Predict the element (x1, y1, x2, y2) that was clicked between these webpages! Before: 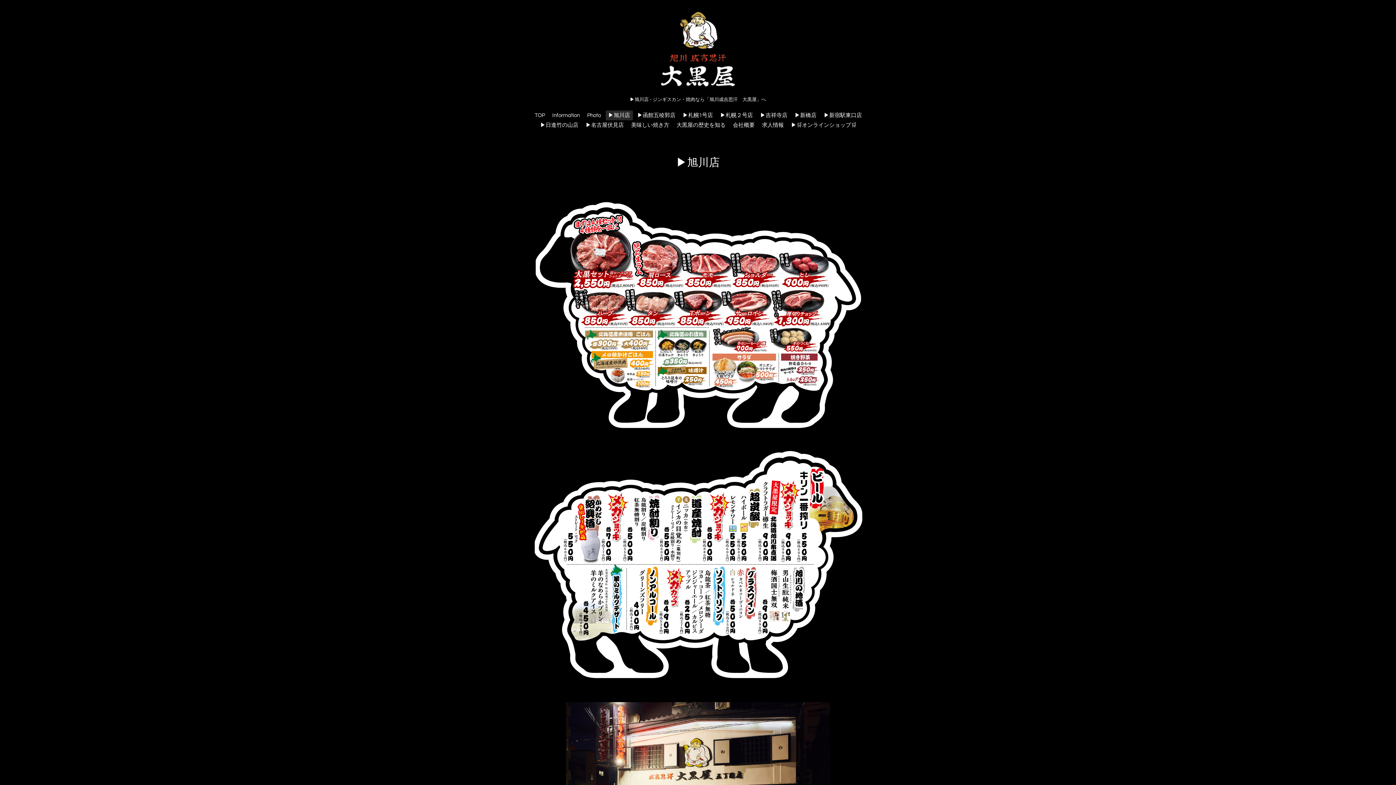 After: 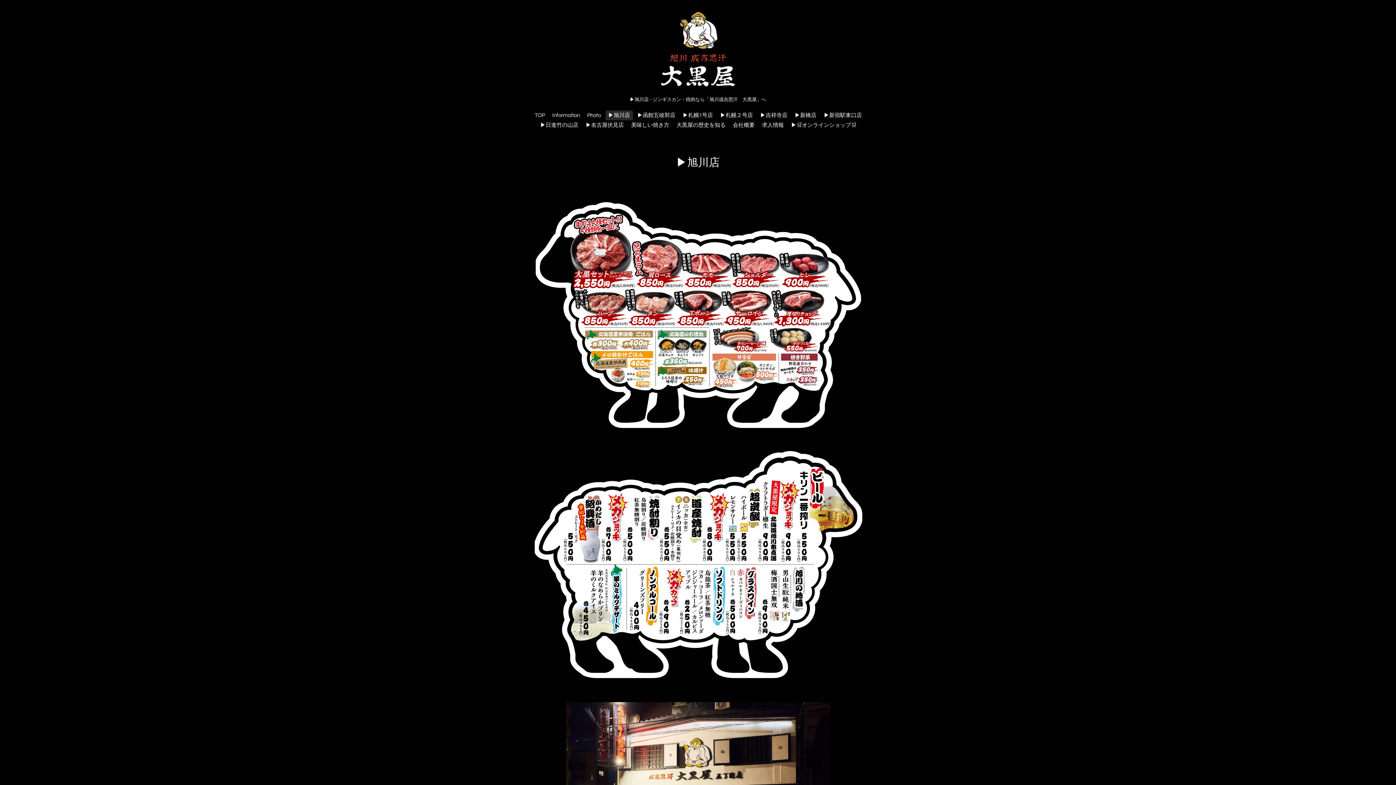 Action: bbox: (605, 110, 632, 120) label: ▶旭川店